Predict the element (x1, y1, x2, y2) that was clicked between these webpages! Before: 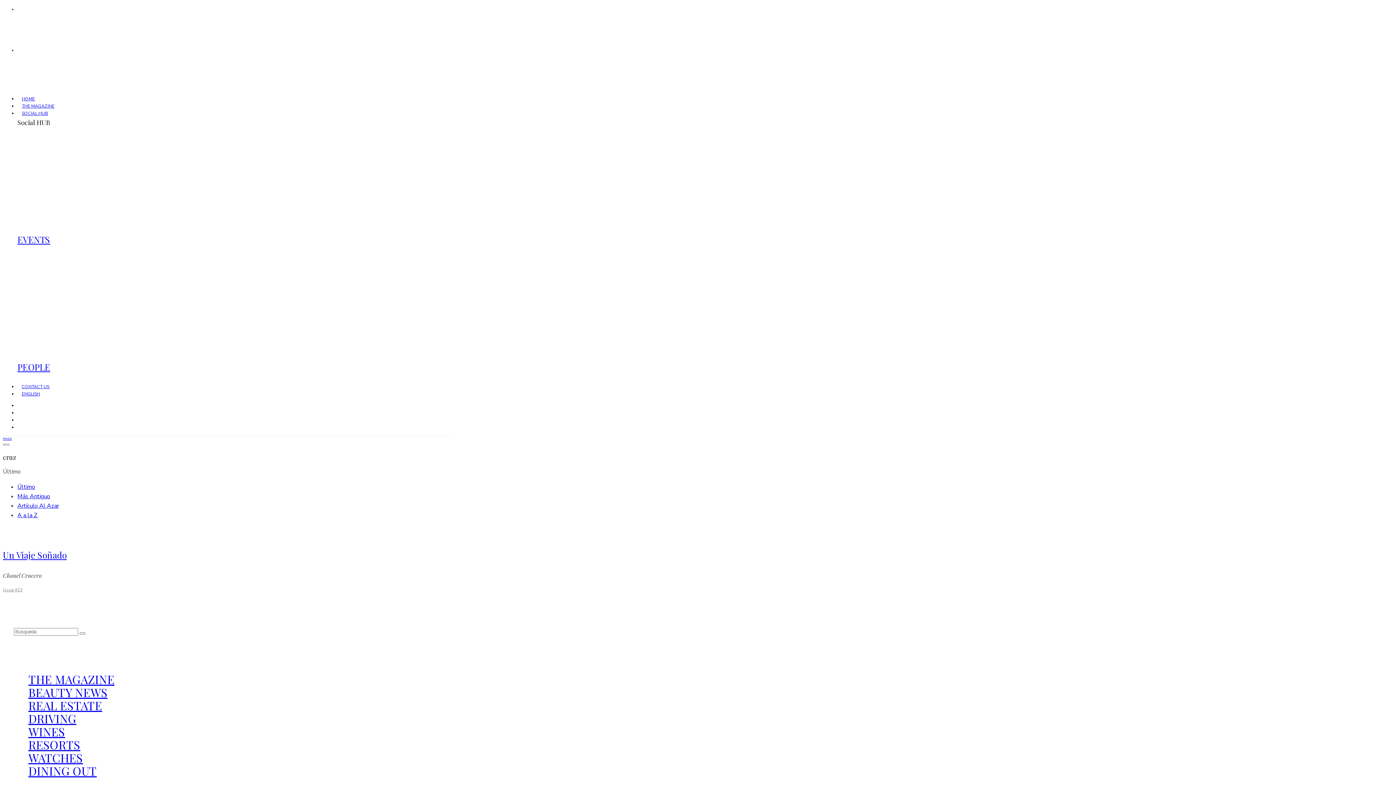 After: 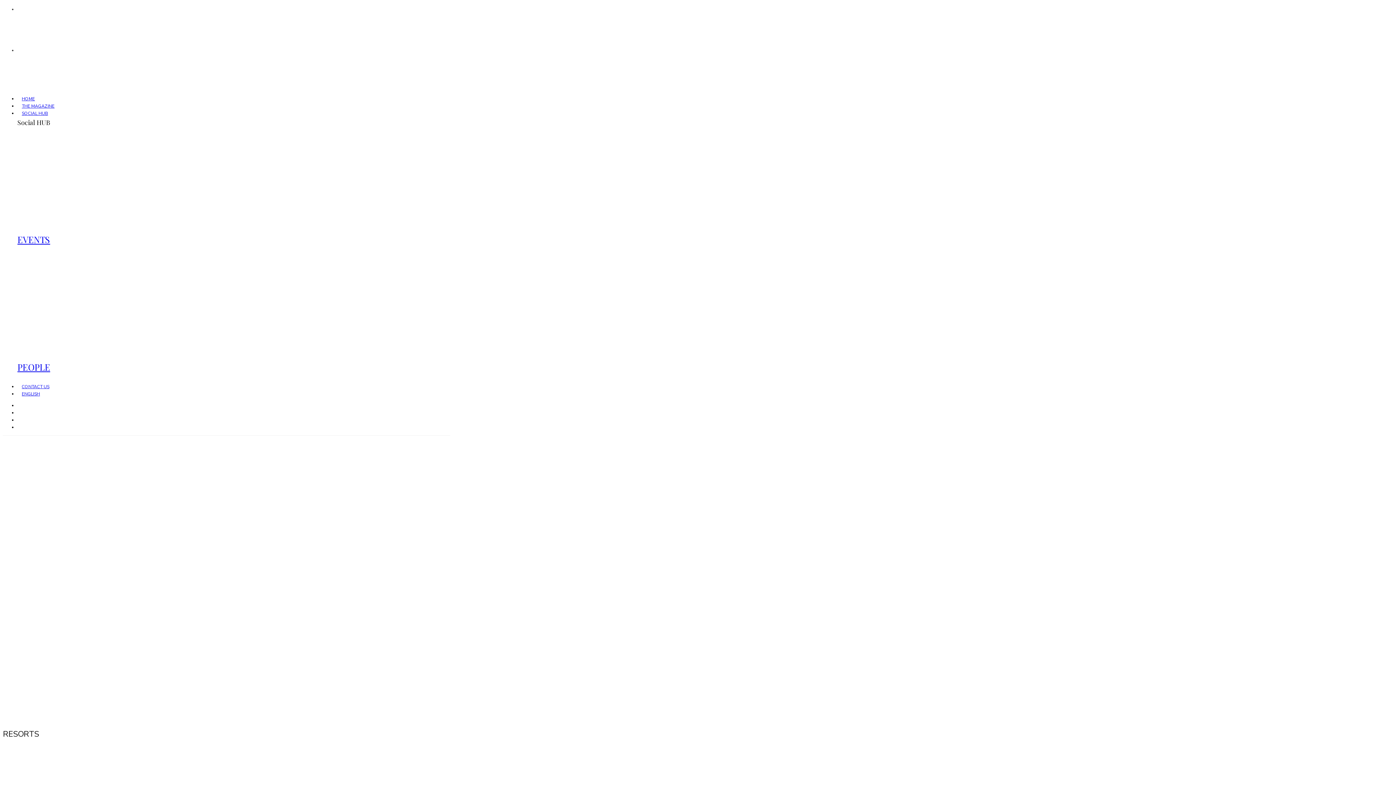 Action: label: RESORTS bbox: (28, 737, 80, 752)